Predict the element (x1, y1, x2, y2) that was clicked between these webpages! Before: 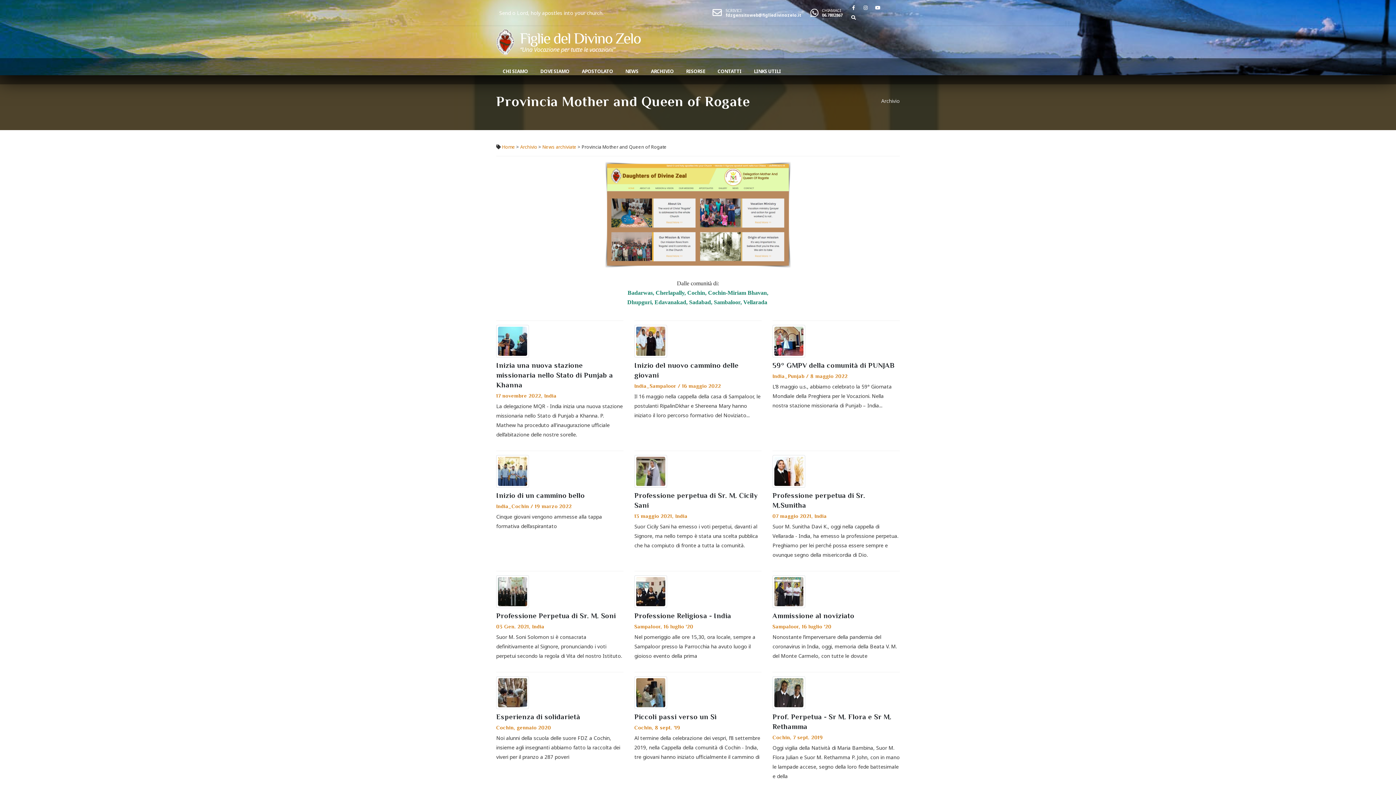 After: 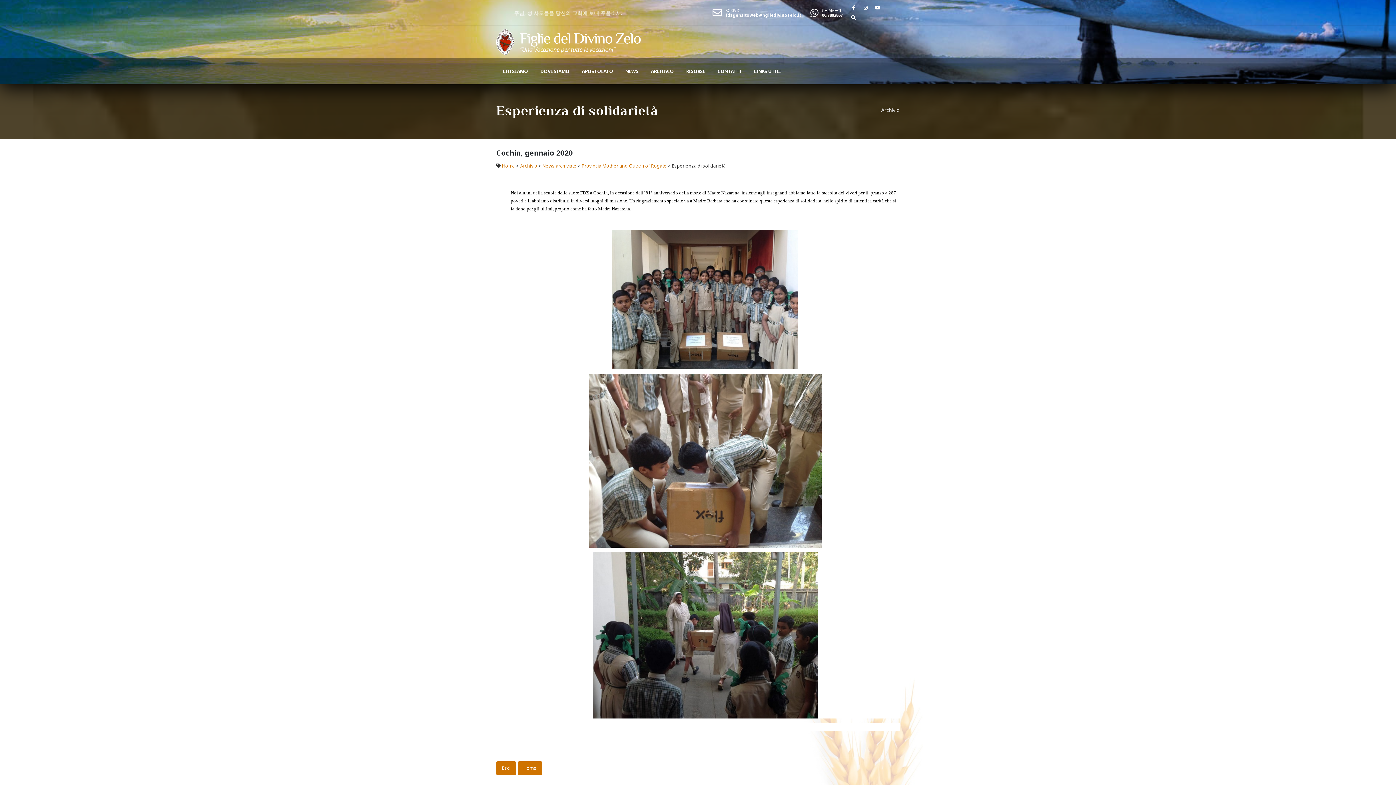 Action: label: Esperienza di solidarietà
Cochin, gennaio 2020

Noi alunni della scuola delle suore FDZ a Cochin, insieme agli insegnanti abbiamo fatto la raccolta dei viveri per il pranzo a 287 poveri bbox: (496, 672, 623, 769)